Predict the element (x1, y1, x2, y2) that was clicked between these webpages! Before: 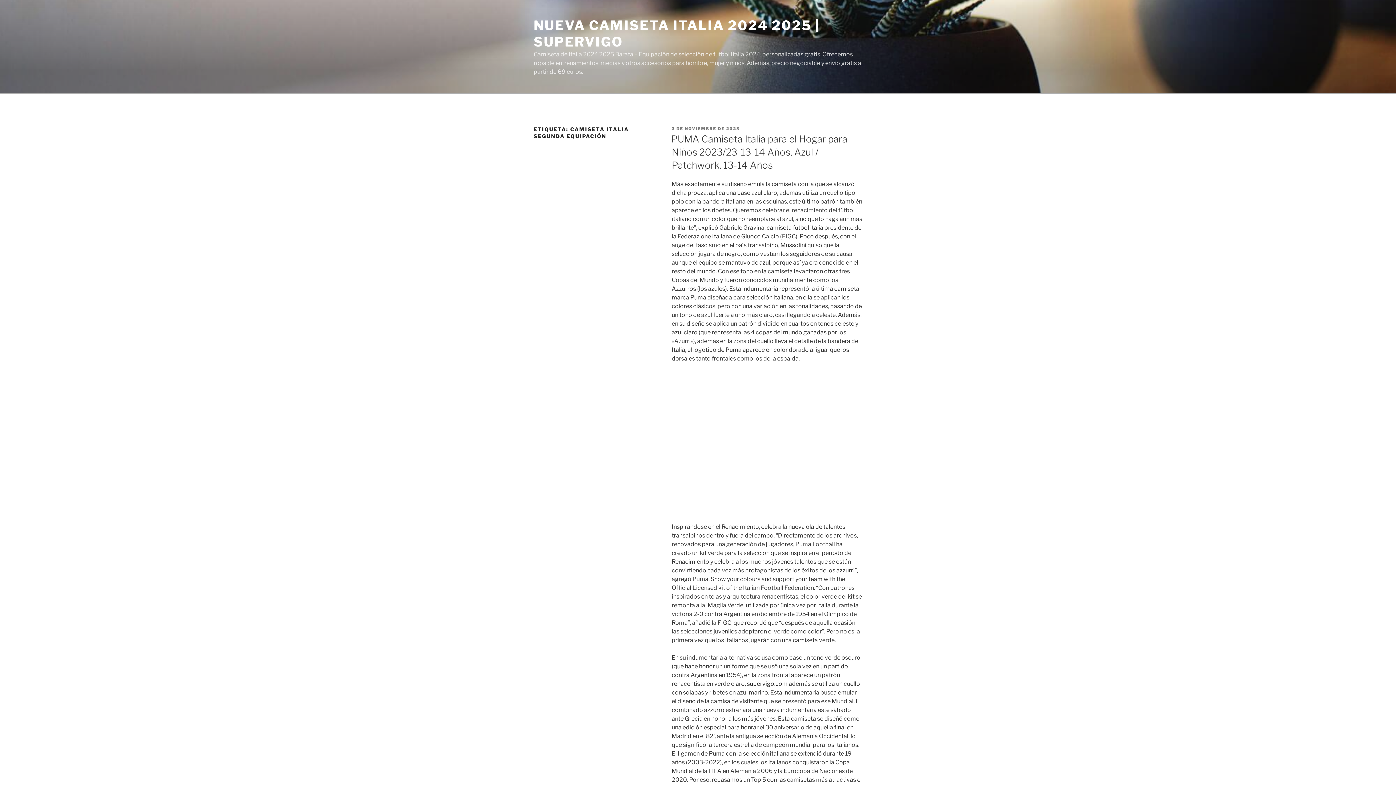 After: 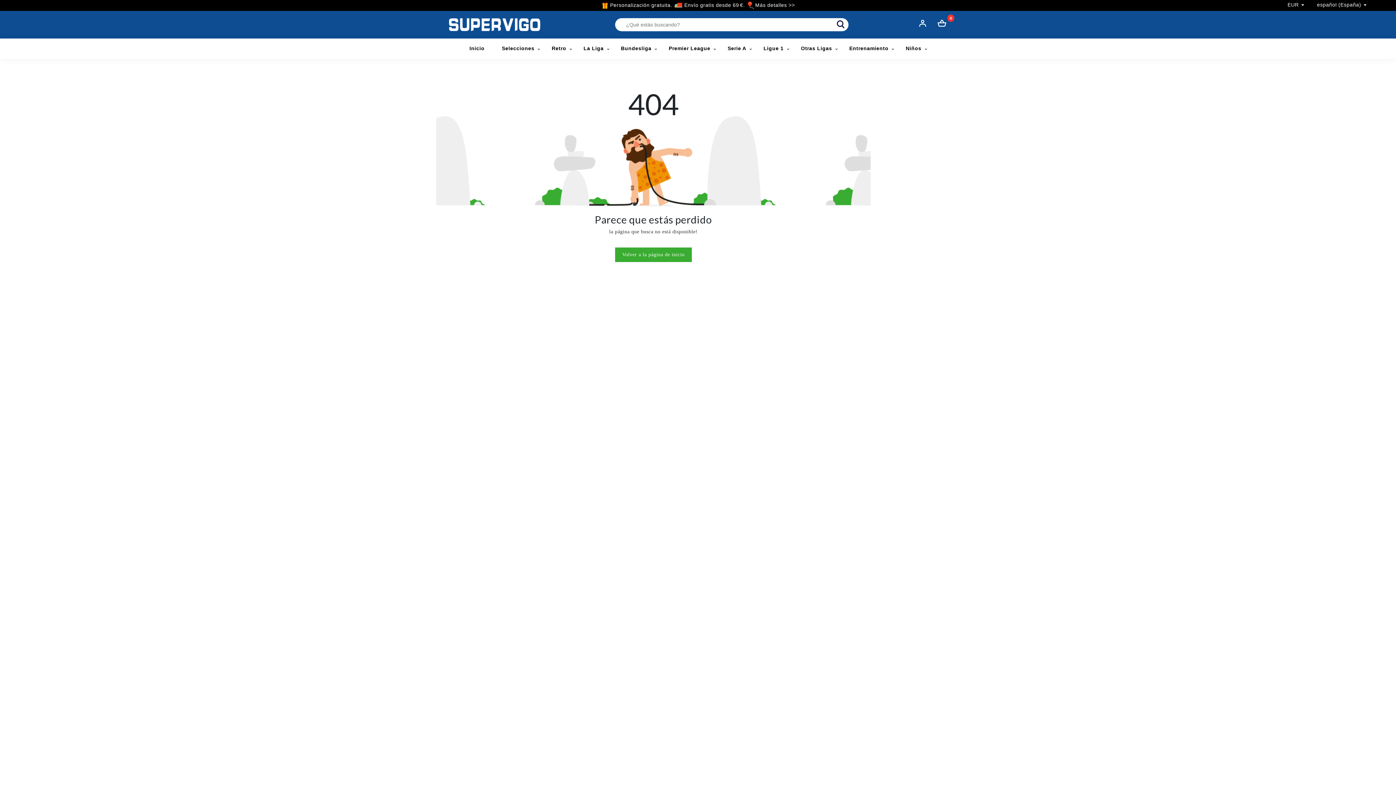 Action: bbox: (747, 680, 787, 687) label: supervigo.com